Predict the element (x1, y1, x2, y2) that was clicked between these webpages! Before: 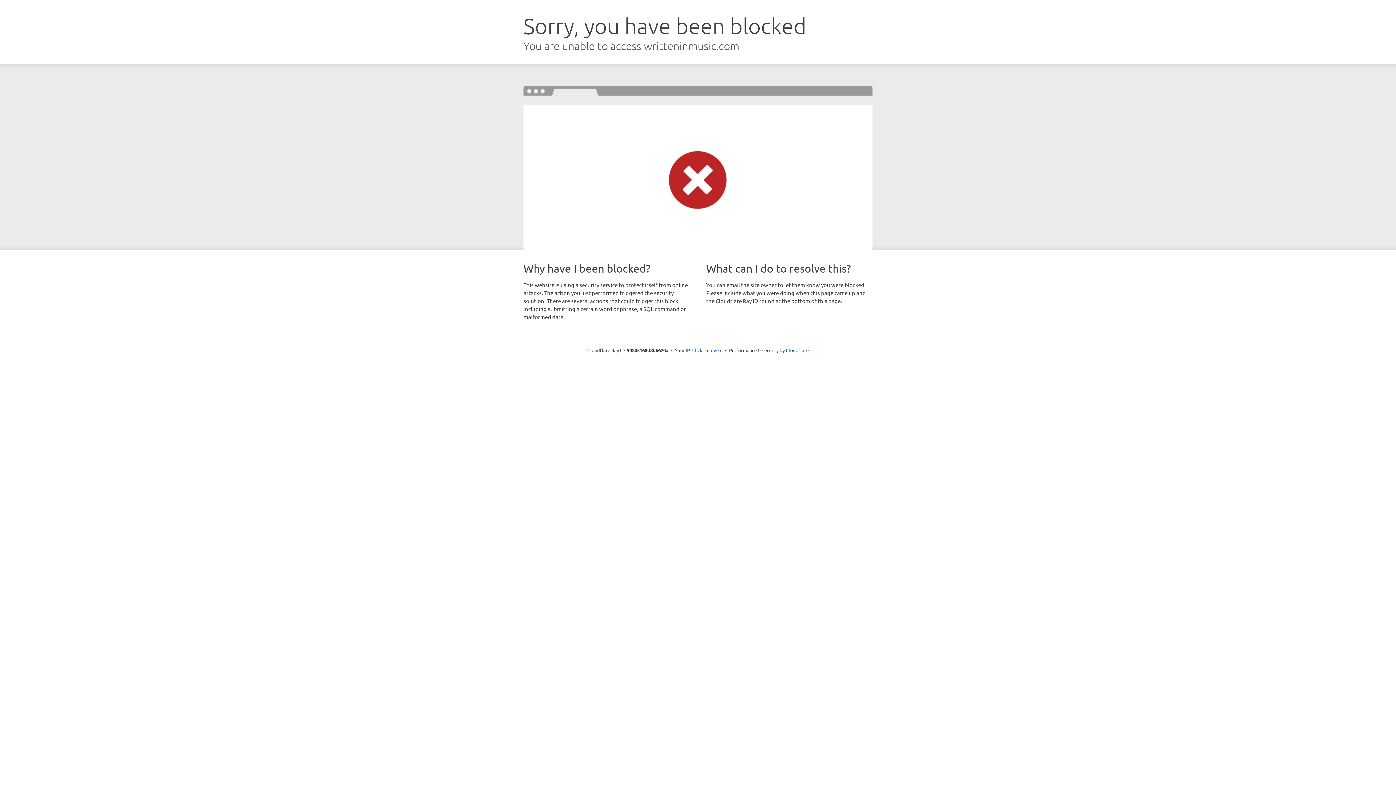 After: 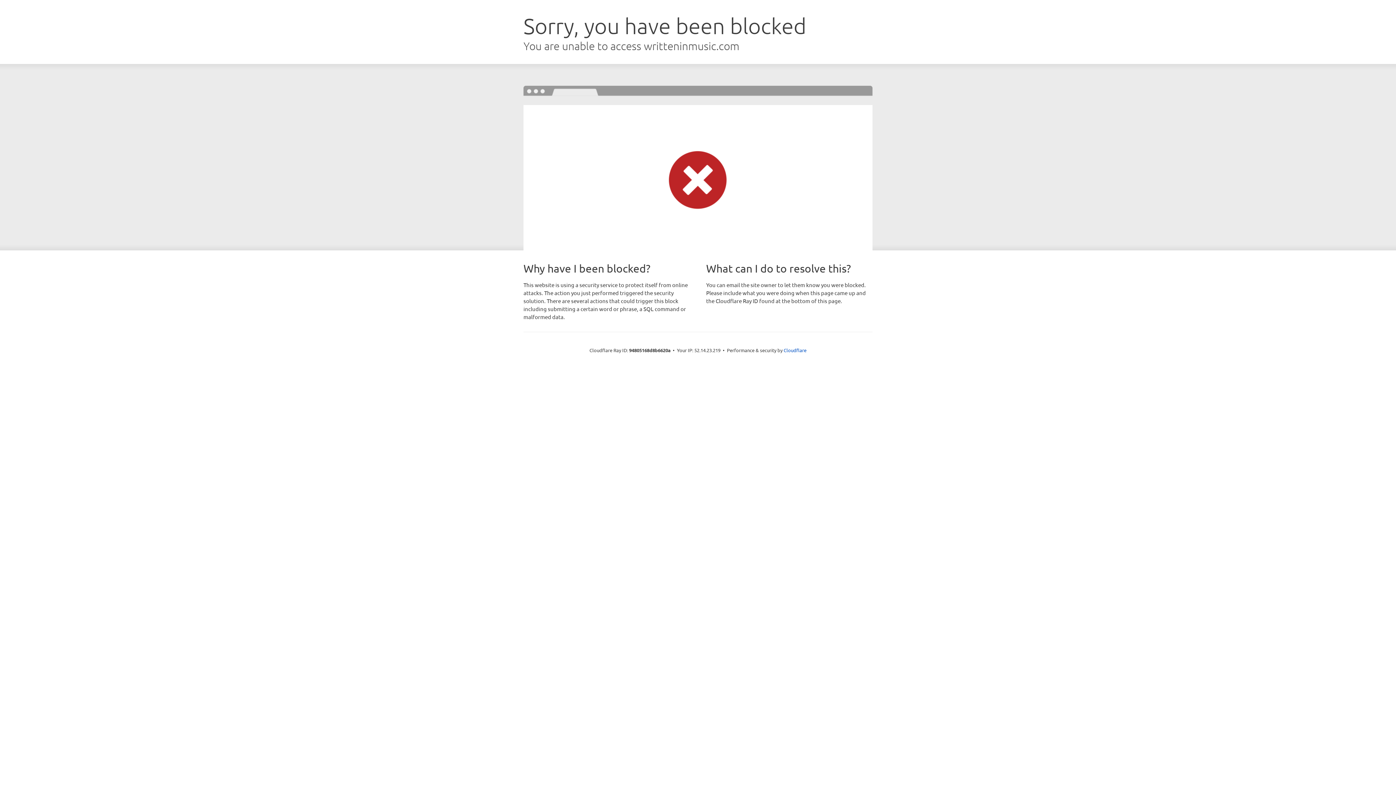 Action: bbox: (692, 346, 722, 353) label: Click to reveal